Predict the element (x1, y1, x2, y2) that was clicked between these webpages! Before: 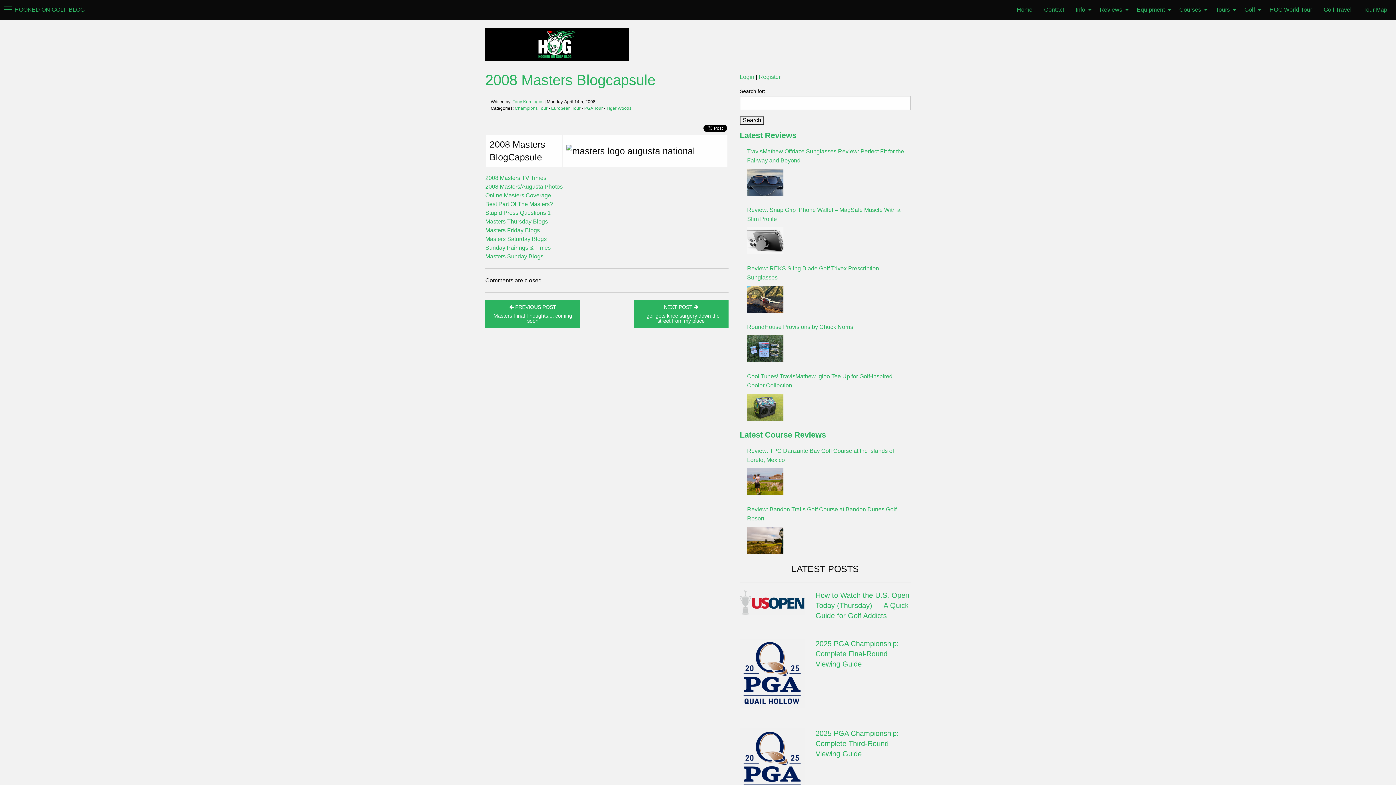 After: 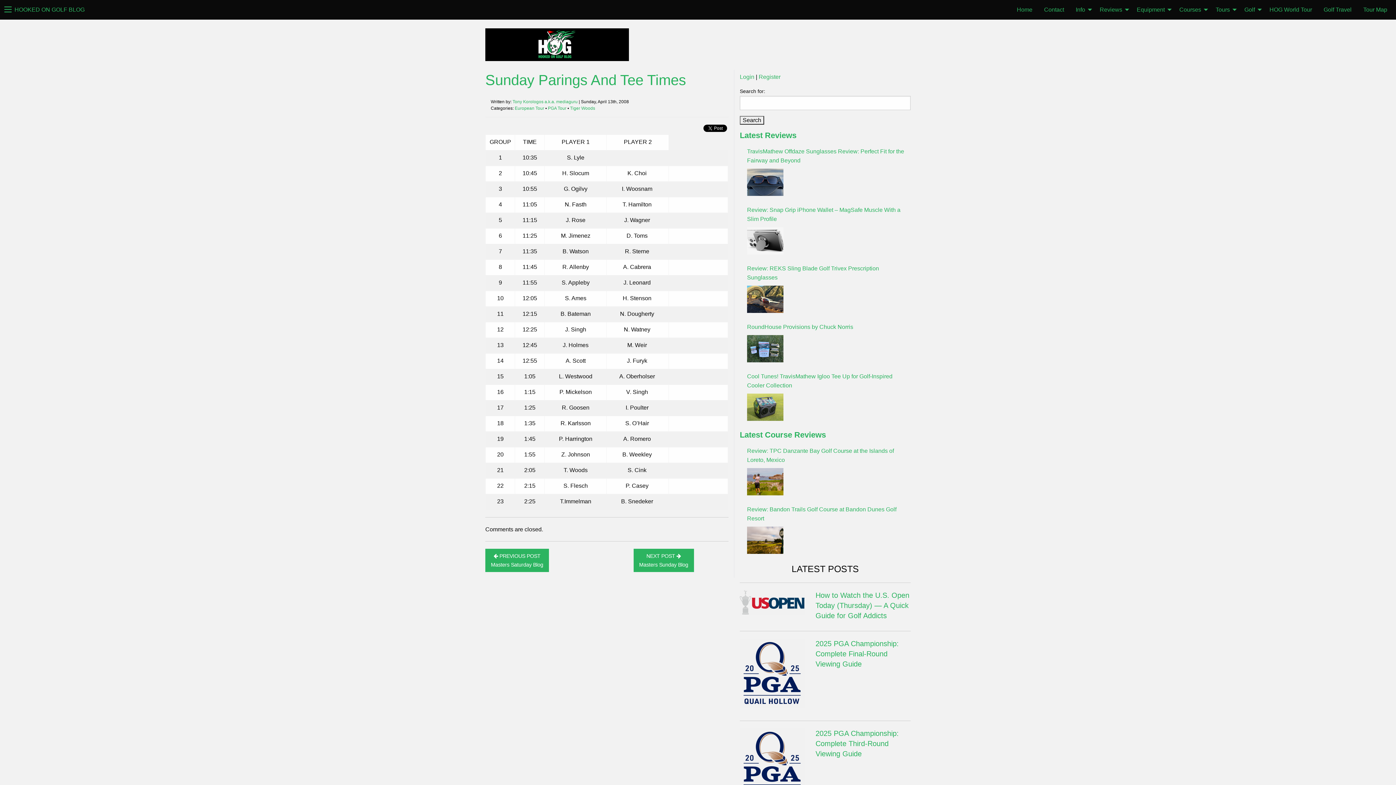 Action: label: Sunday Pairings & Times bbox: (485, 244, 550, 250)